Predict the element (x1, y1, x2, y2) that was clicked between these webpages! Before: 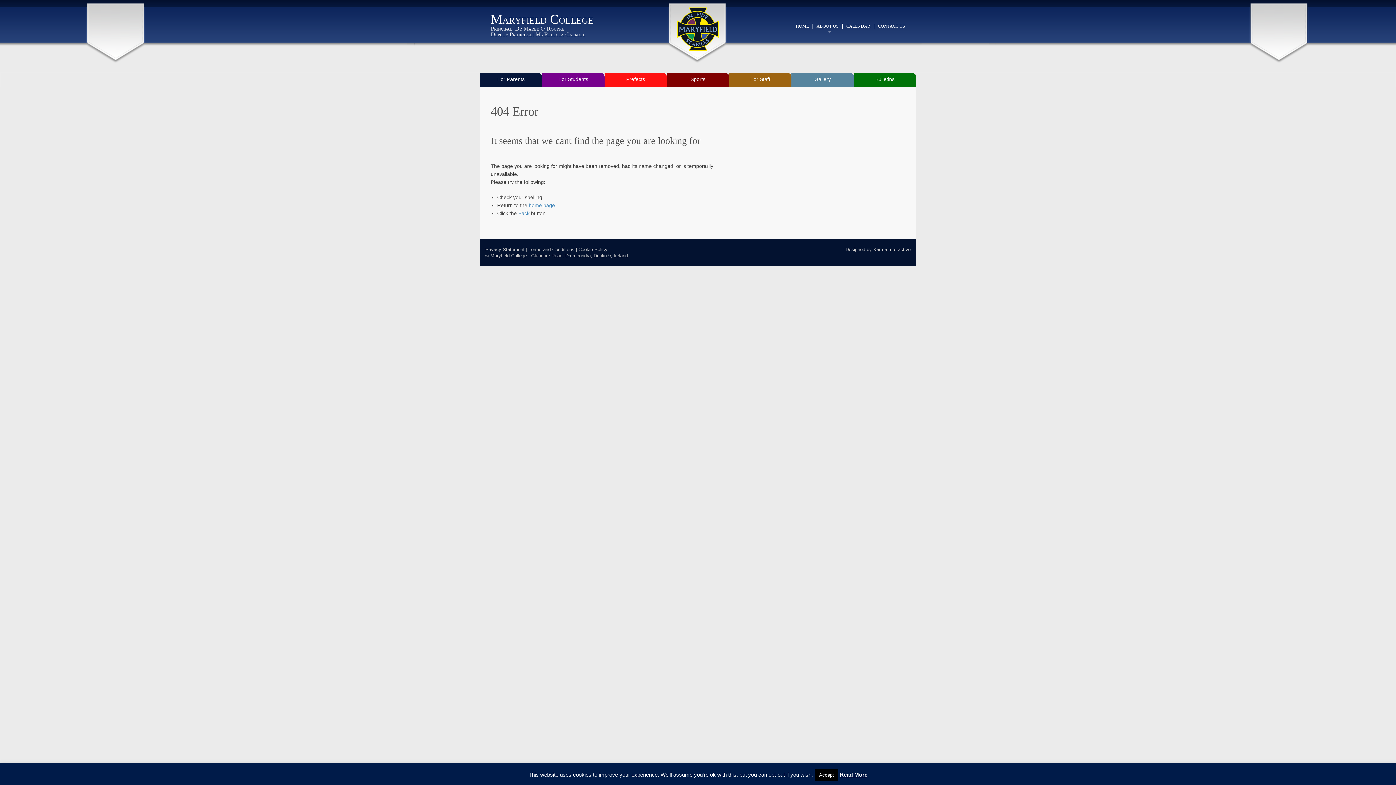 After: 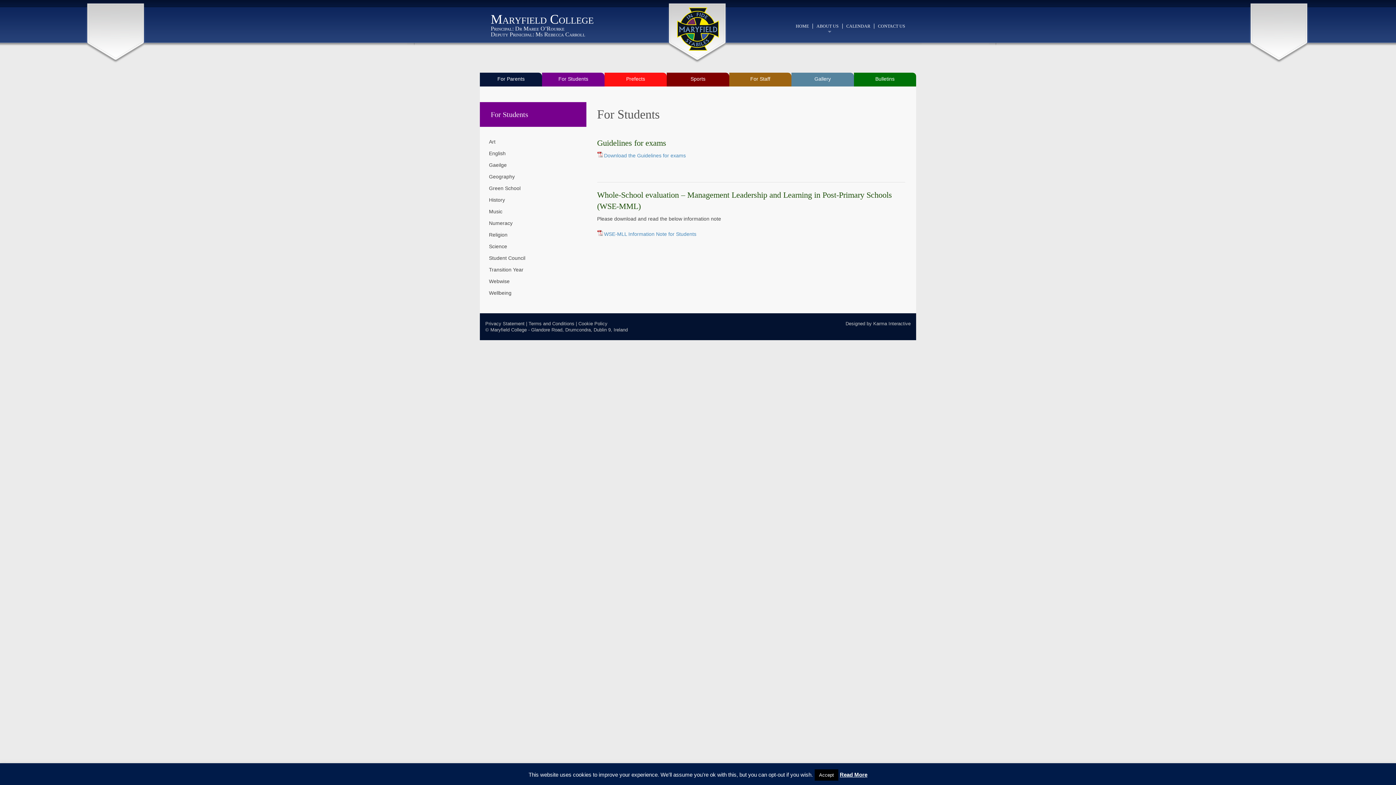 Action: bbox: (542, 73, 604, 86) label: For Students